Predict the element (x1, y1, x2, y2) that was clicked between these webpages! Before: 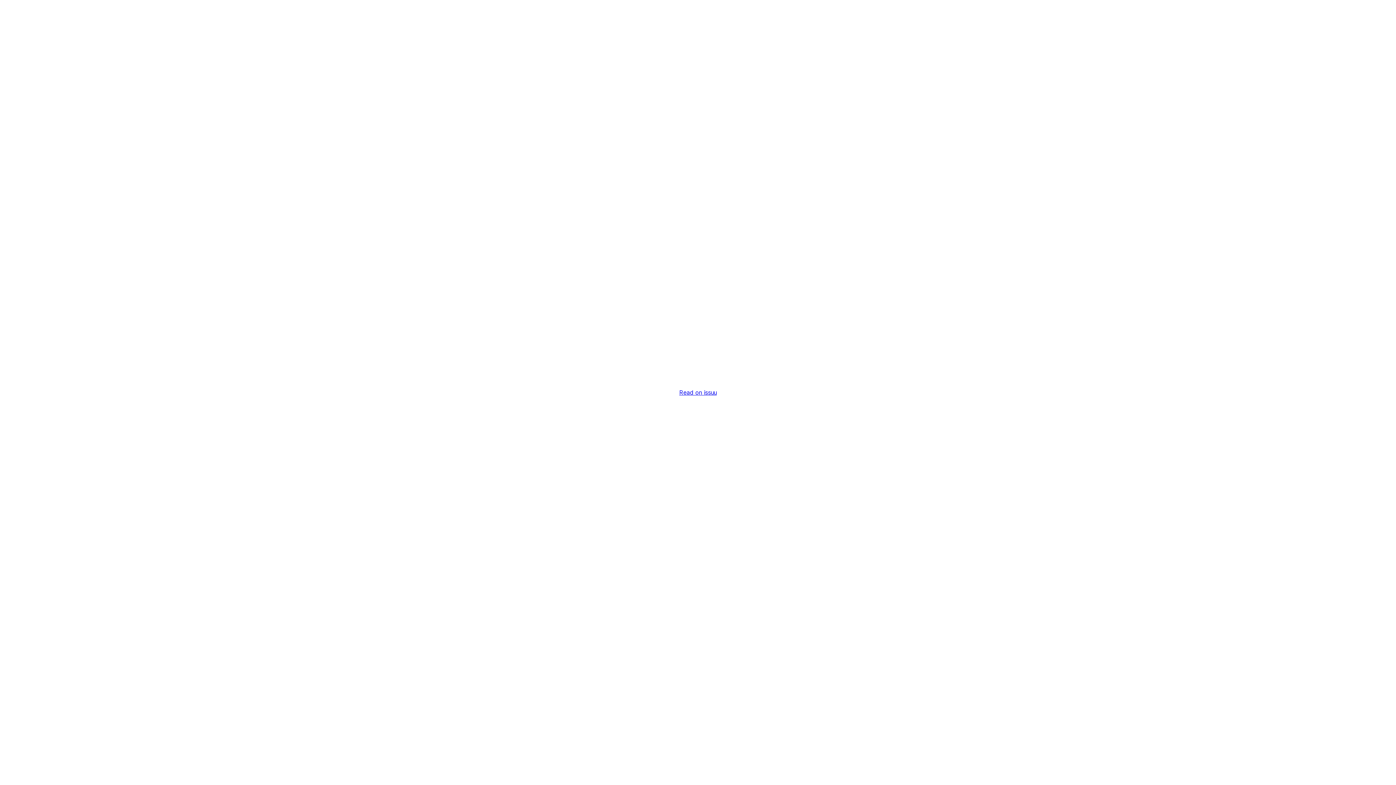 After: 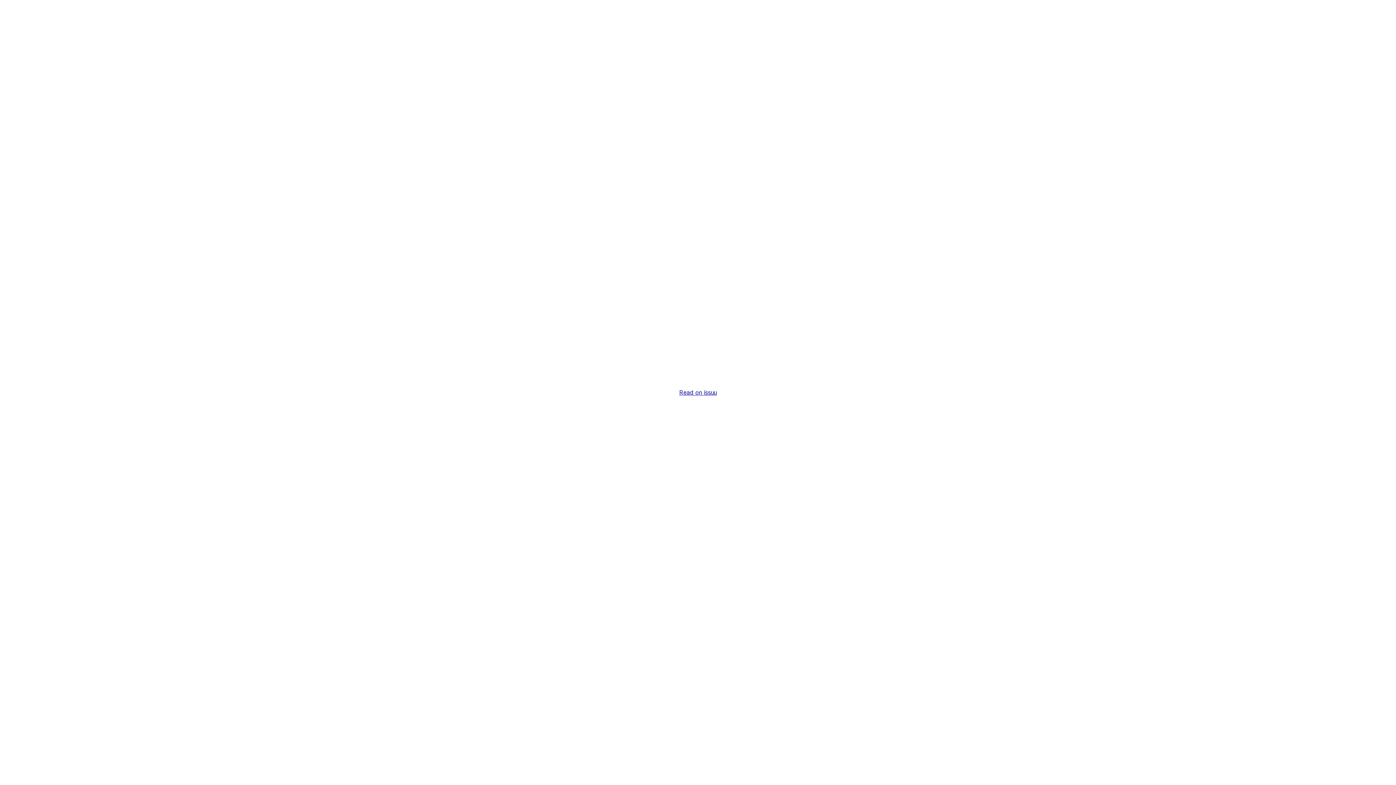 Action: bbox: (679, 389, 716, 396) label: Read on issuu